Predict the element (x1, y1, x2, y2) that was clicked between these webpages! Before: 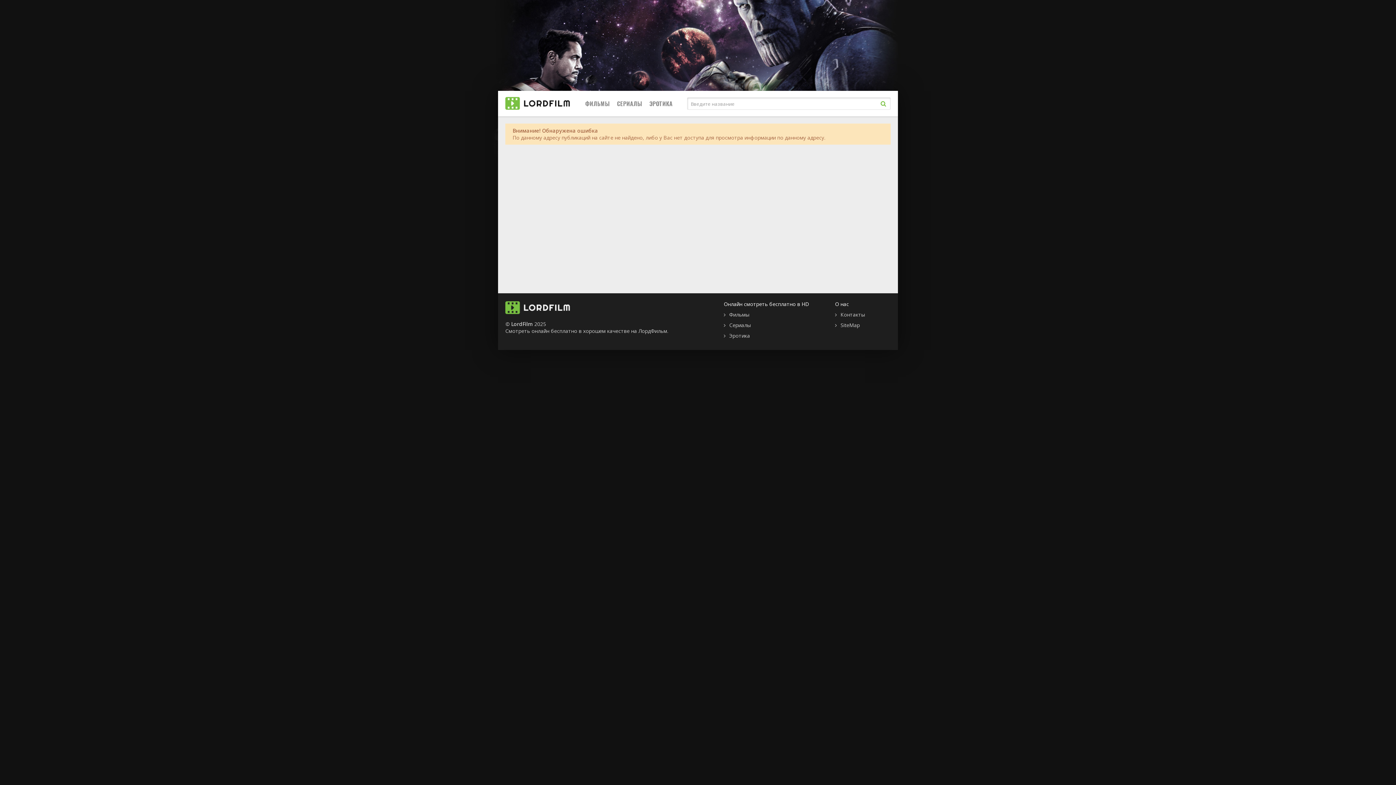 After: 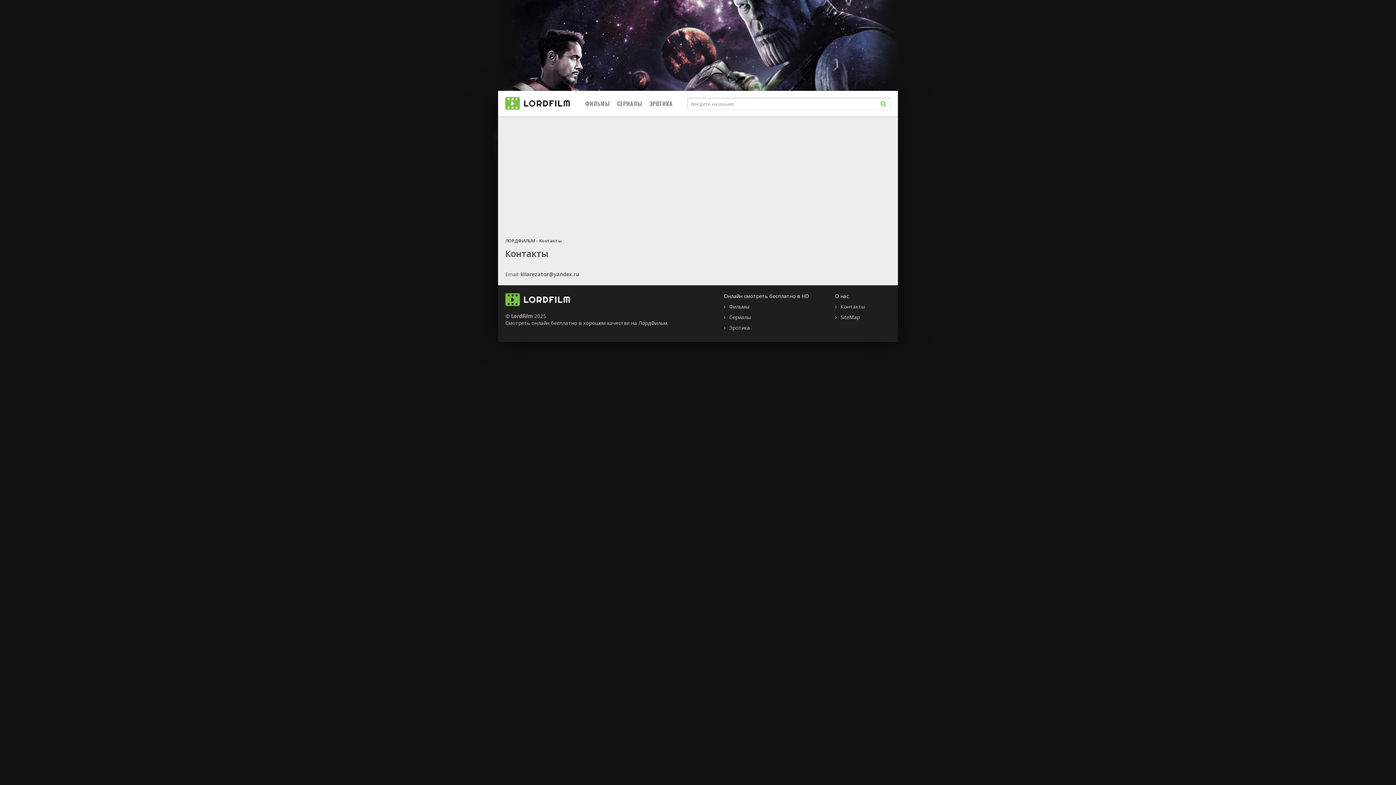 Action: bbox: (835, 311, 865, 318) label: Контакты